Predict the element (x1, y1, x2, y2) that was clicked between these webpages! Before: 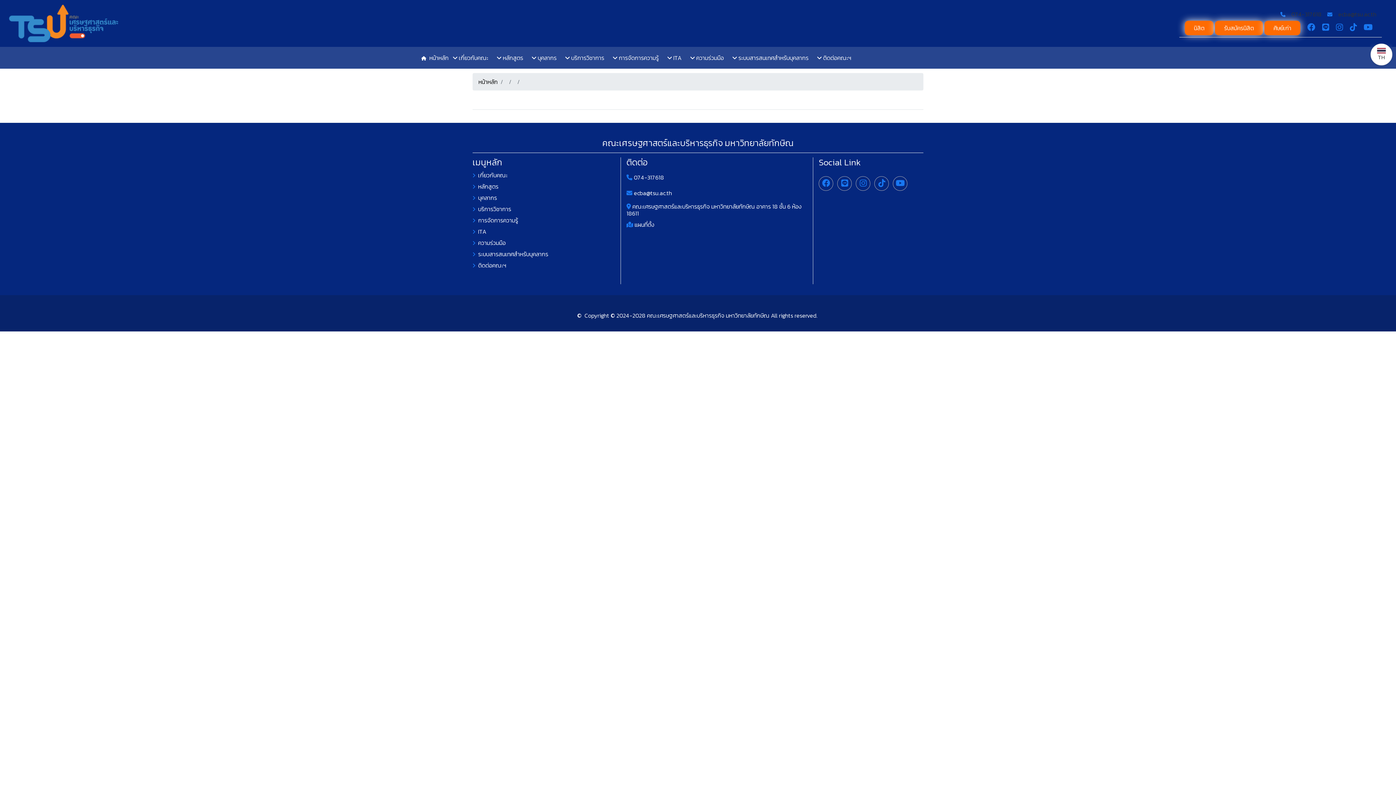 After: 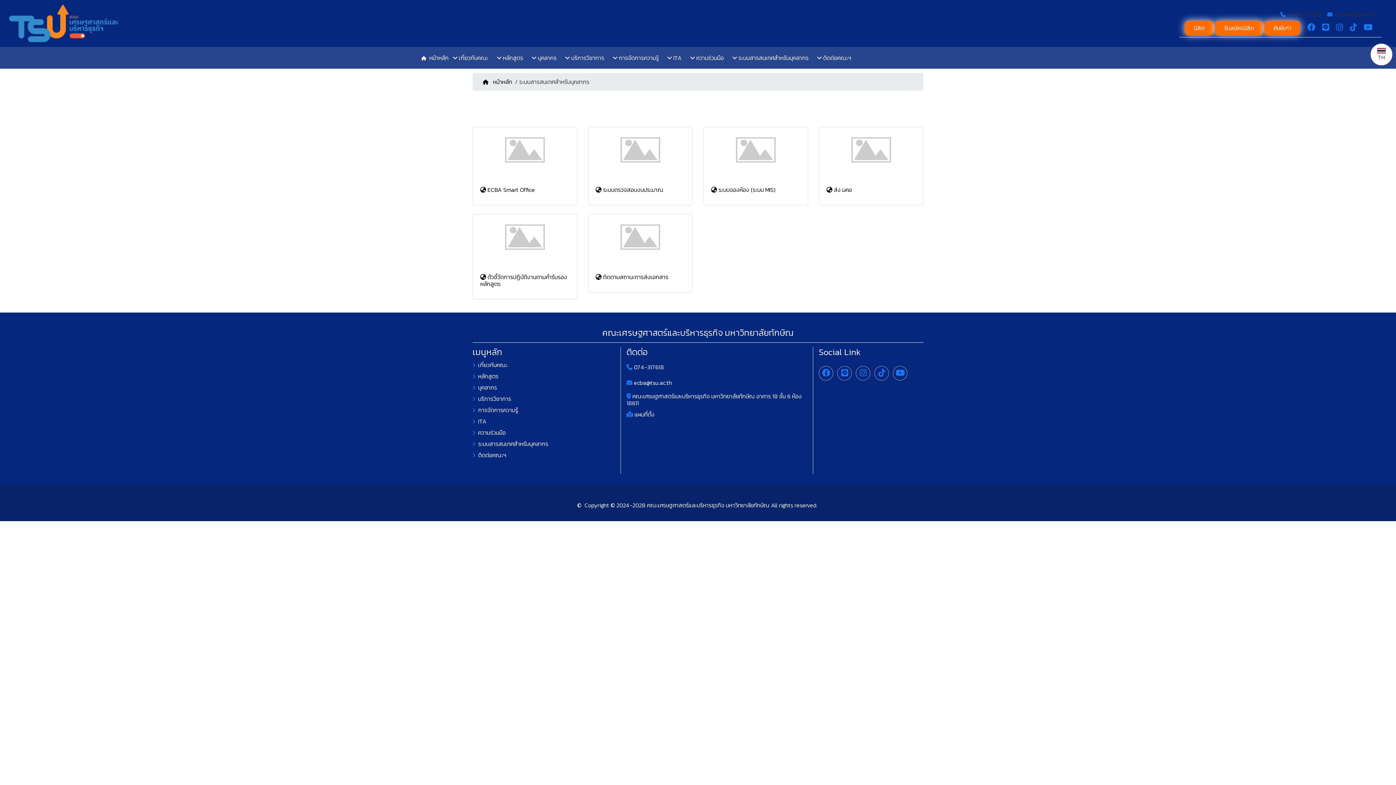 Action: label:  ระบบสารสนเทศสำหรับบุคลากร bbox: (732, 46, 808, 68)